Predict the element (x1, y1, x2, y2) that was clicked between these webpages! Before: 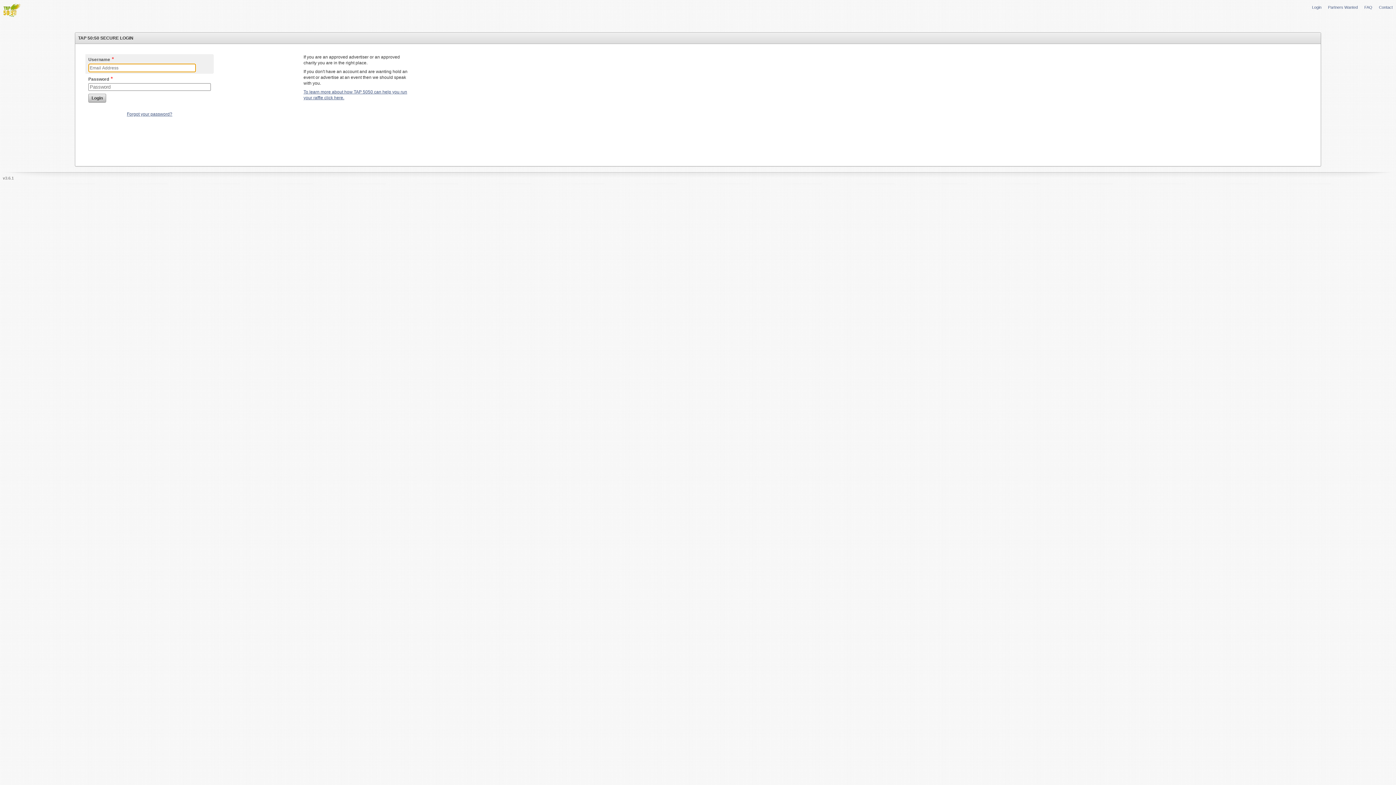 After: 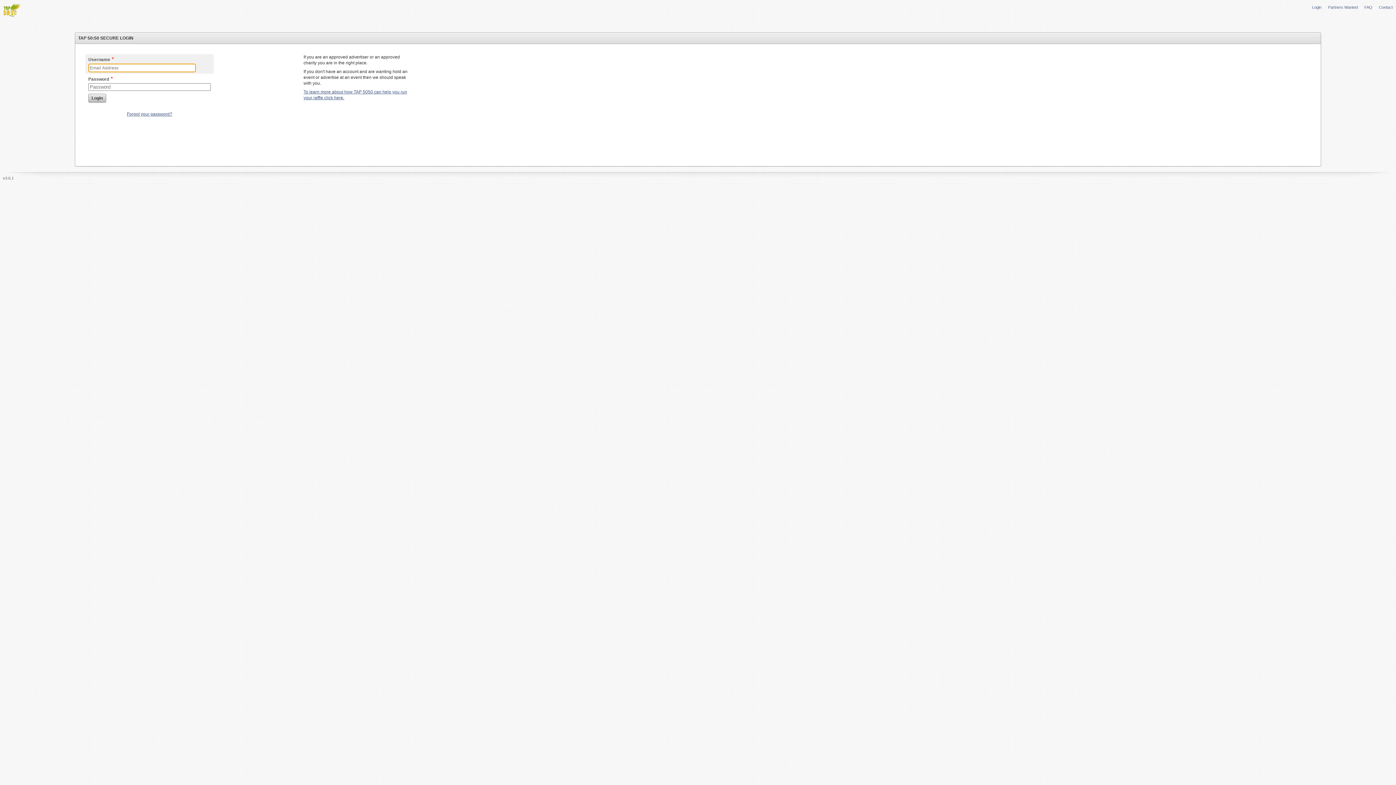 Action: bbox: (1312, 3, 1322, 10) label: Login